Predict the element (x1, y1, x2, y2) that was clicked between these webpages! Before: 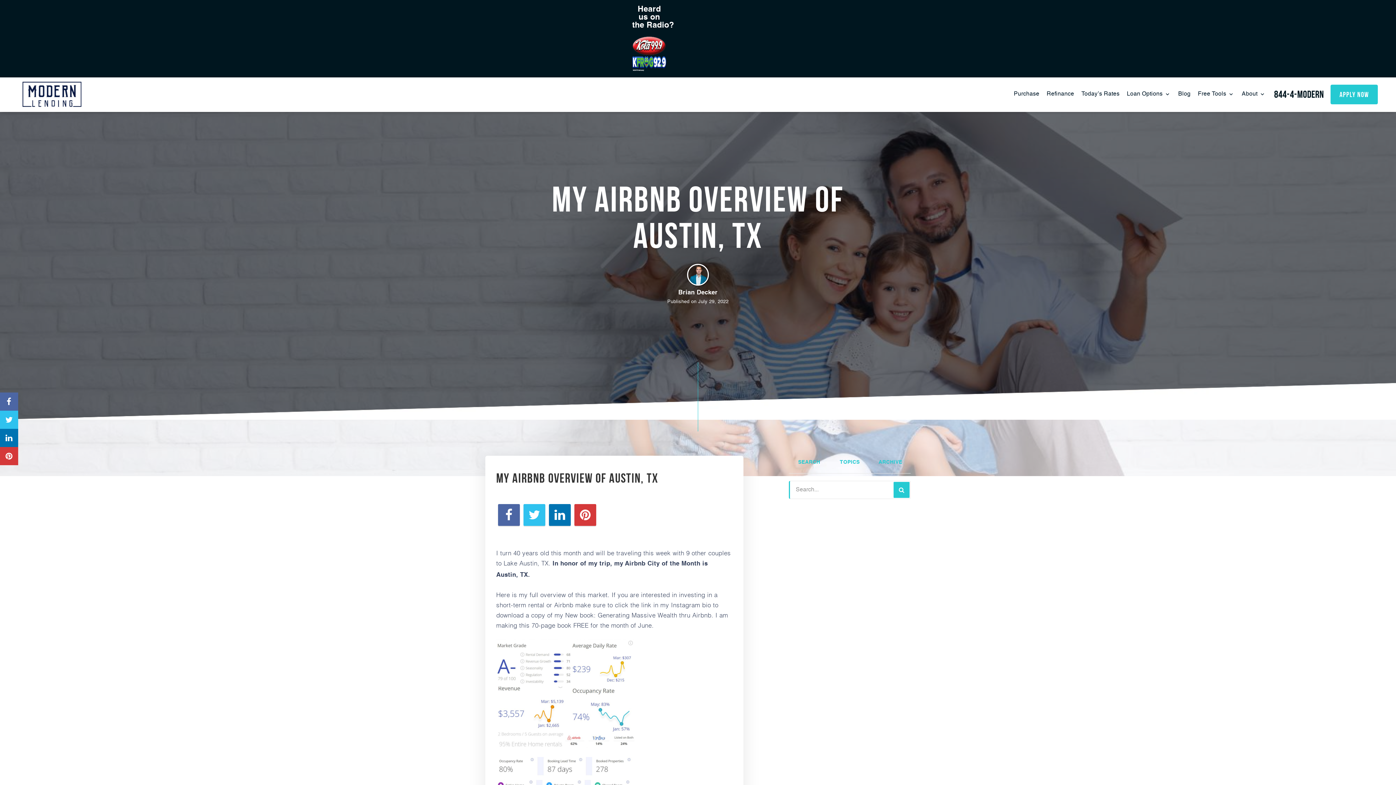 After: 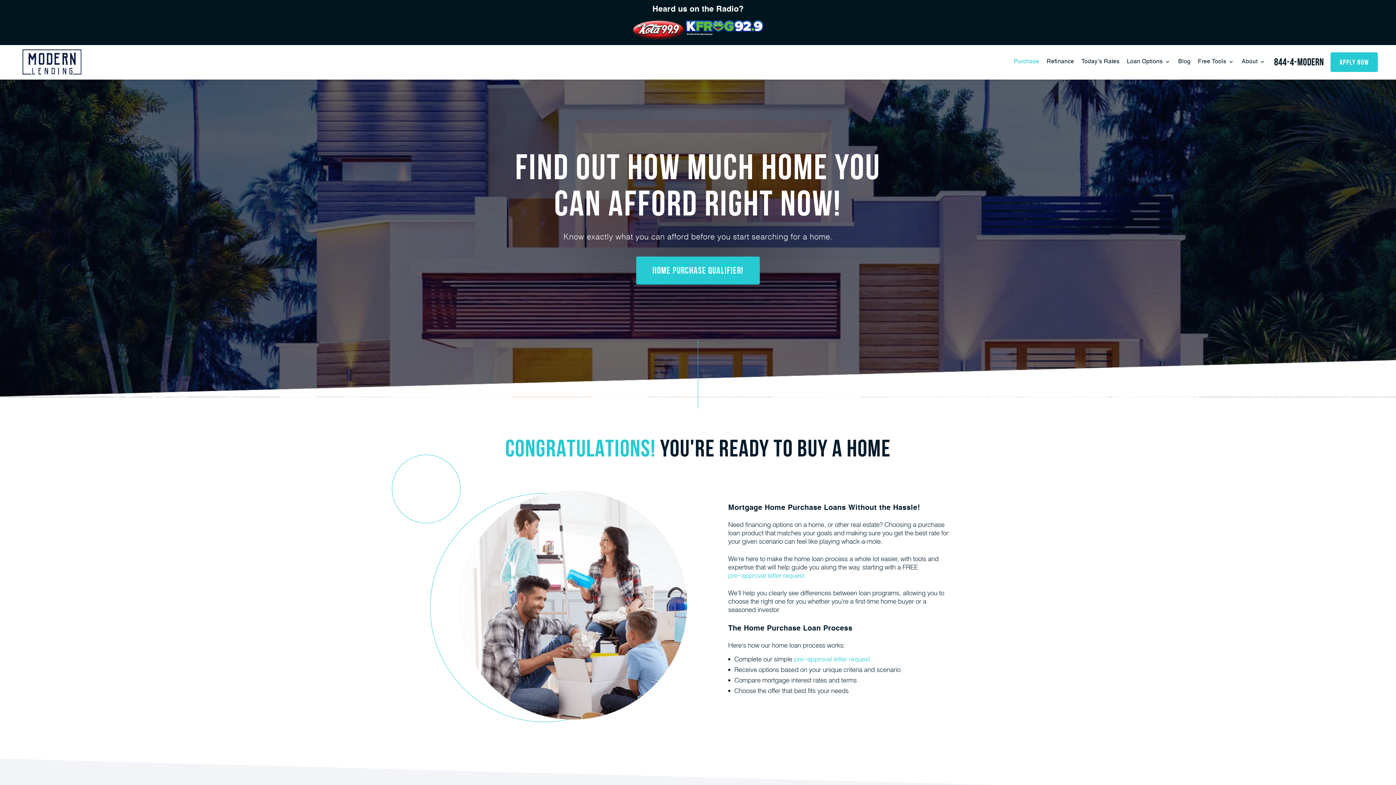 Action: label: Purchase bbox: (1014, 90, 1039, 98)